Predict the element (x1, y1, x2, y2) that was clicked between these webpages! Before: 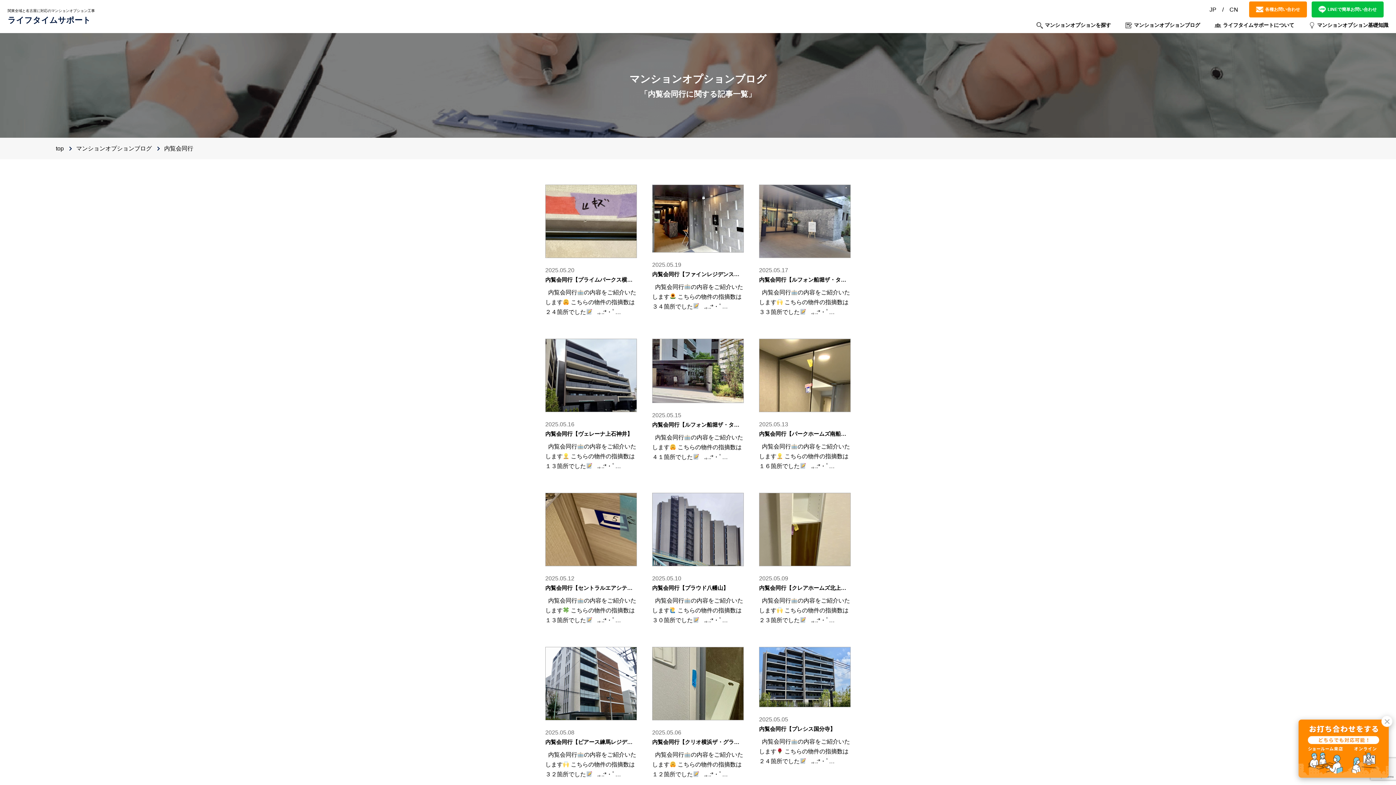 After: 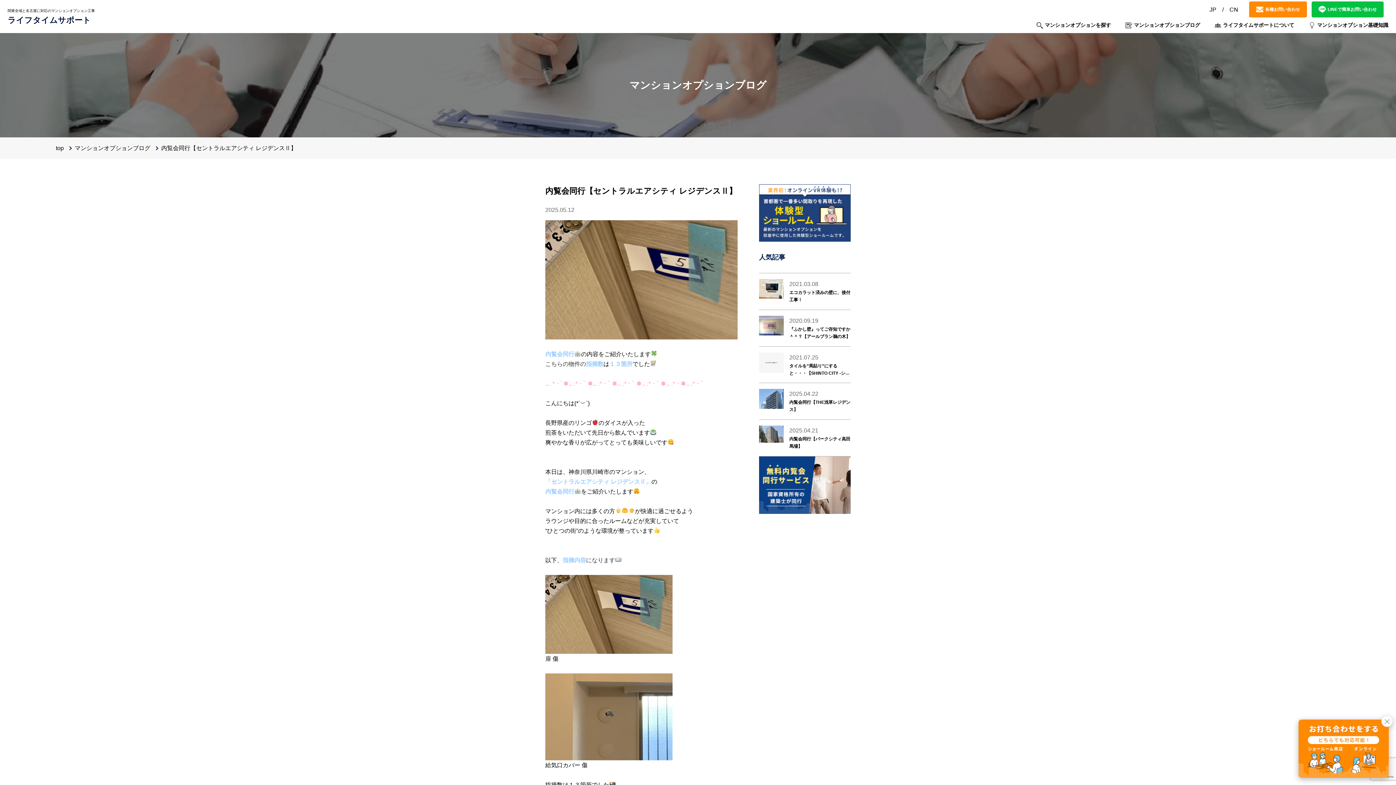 Action: bbox: (545, 493, 637, 625) label: 2025.05.12

内覧会同行【セントラルエアシティ レジデンスⅡ】

  内覧会同行‍の内容をご紹介いたします こちらの物件の指摘数は１３箇所でした   .｡.:*・ﾟ✽.｡.:*・ﾟ ✽.｡.:*・ﾟ ✽.｡.:*...